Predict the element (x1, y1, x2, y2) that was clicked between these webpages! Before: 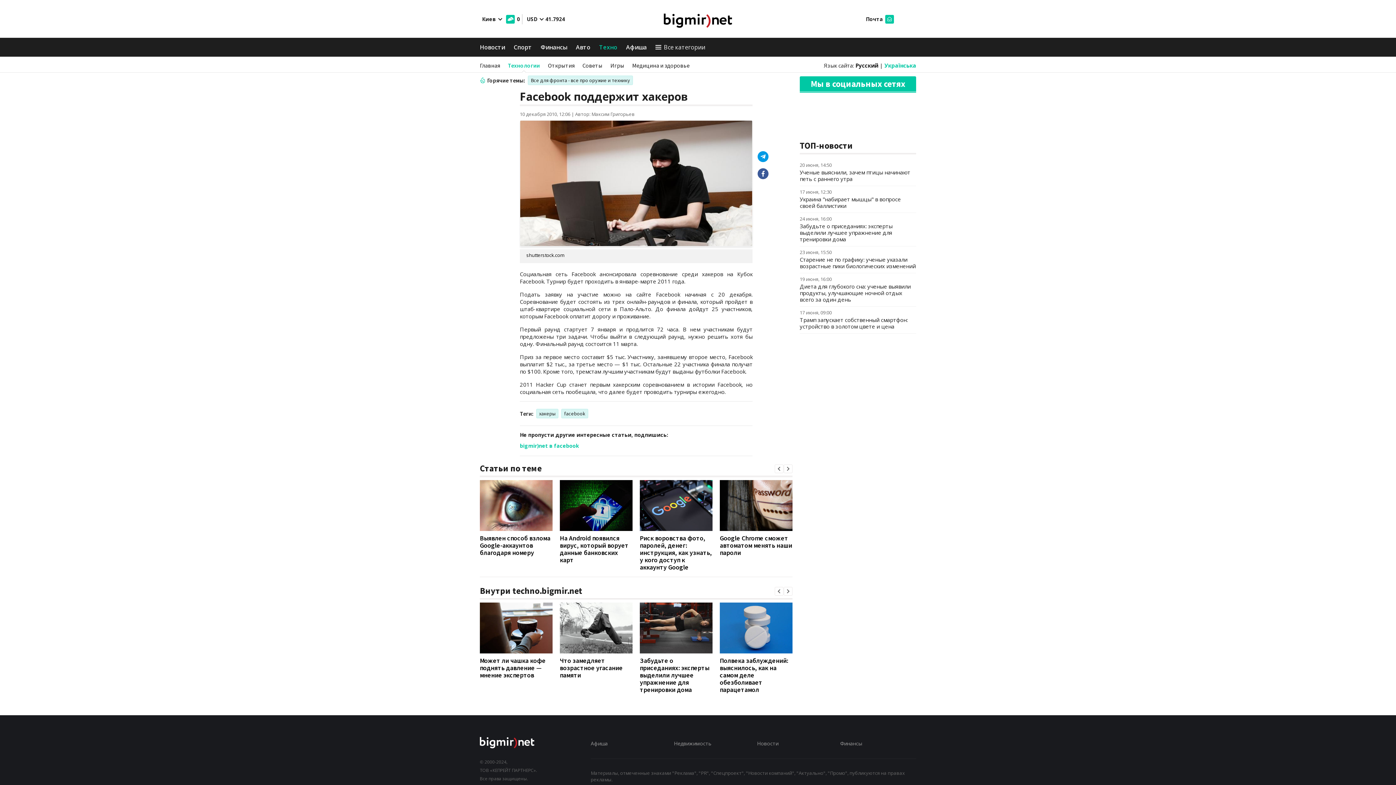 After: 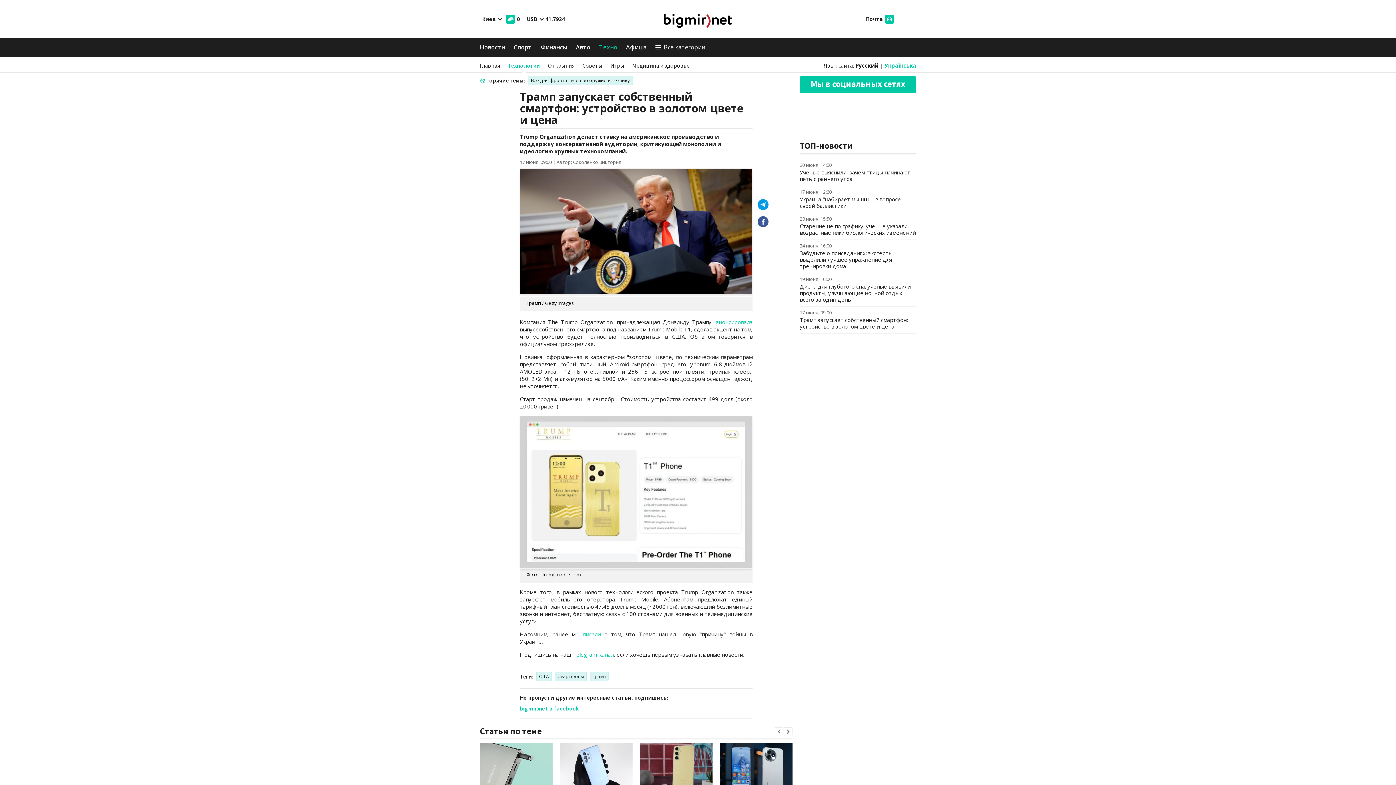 Action: bbox: (800, 316, 908, 330) label: Трамп запускает собственный смартфон: устройство в золотом цвете и цена